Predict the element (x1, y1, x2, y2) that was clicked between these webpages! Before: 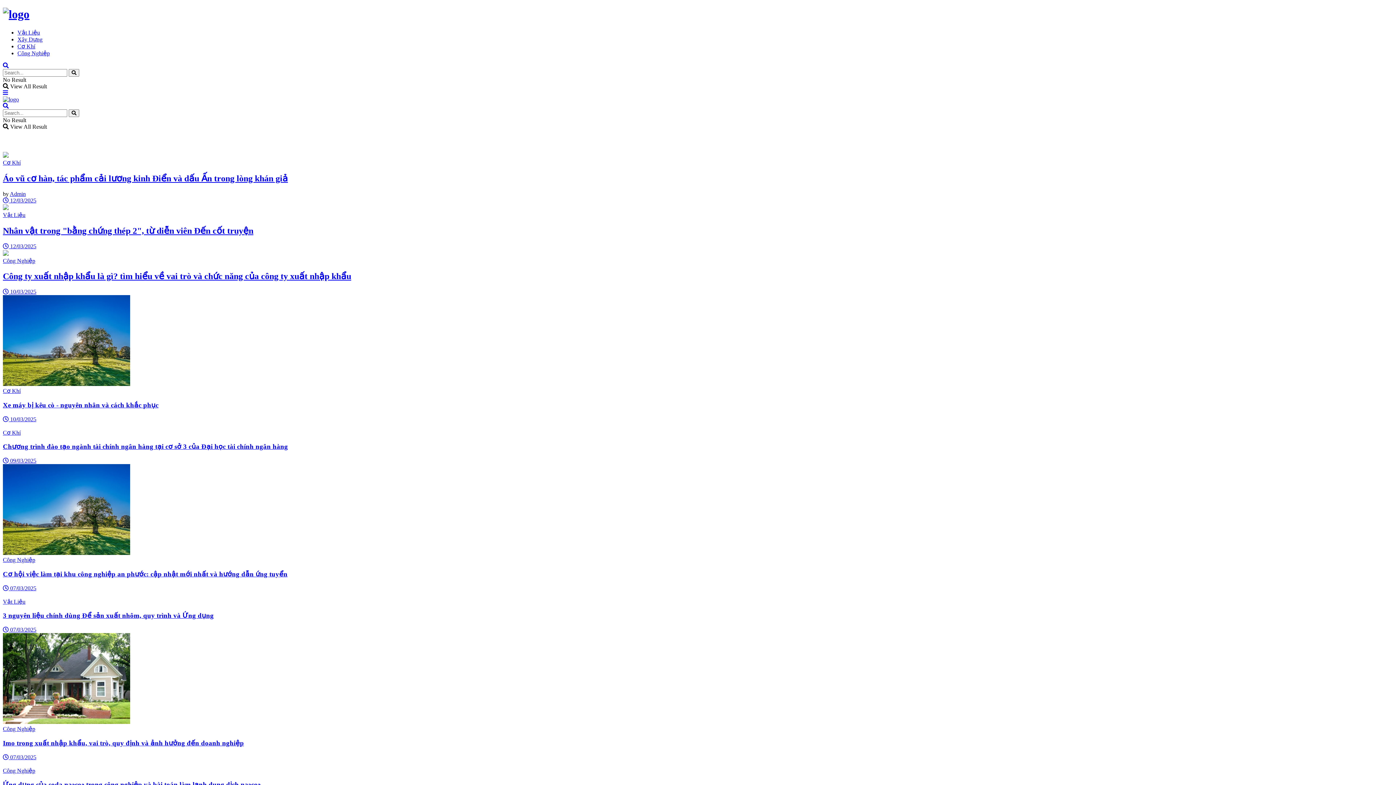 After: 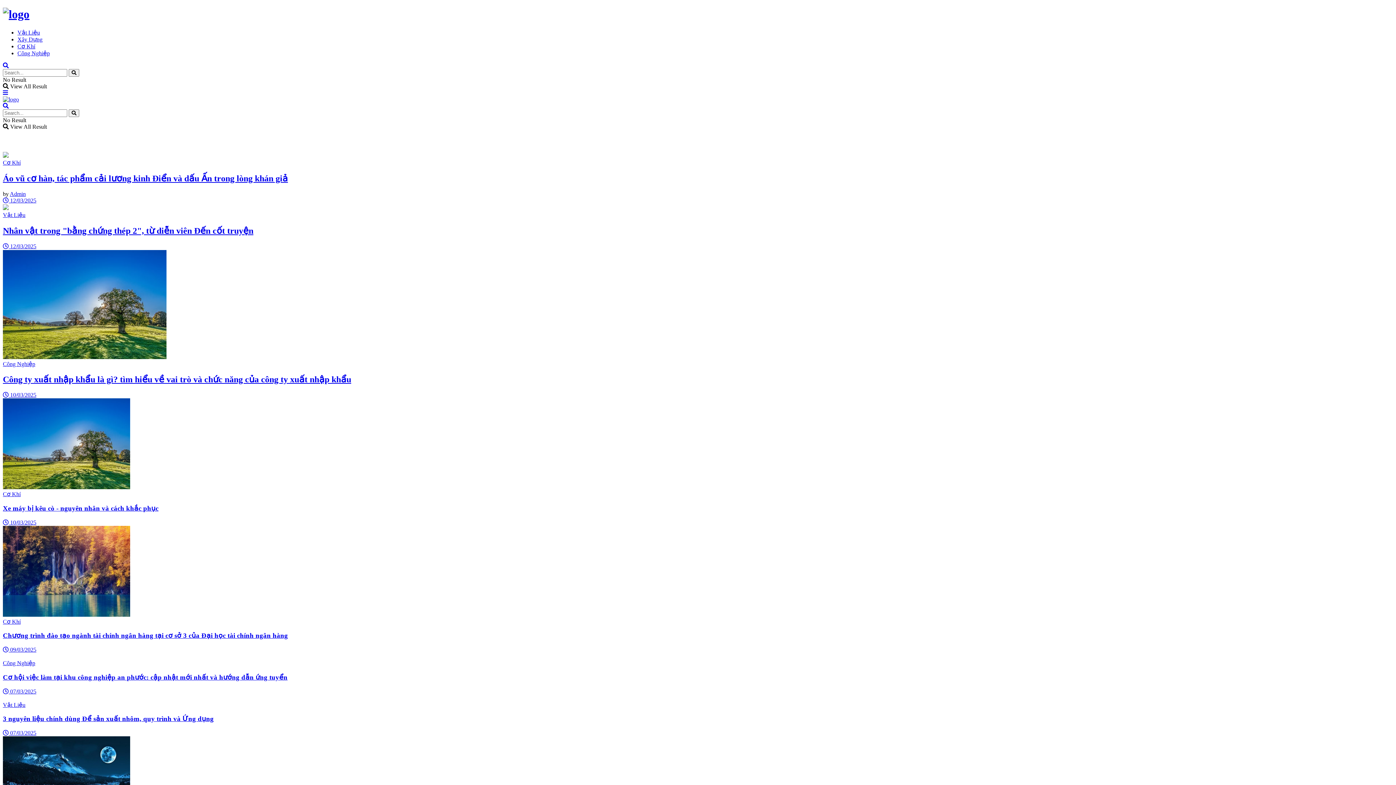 Action: label: Vật Liệu bbox: (2, 211, 25, 218)